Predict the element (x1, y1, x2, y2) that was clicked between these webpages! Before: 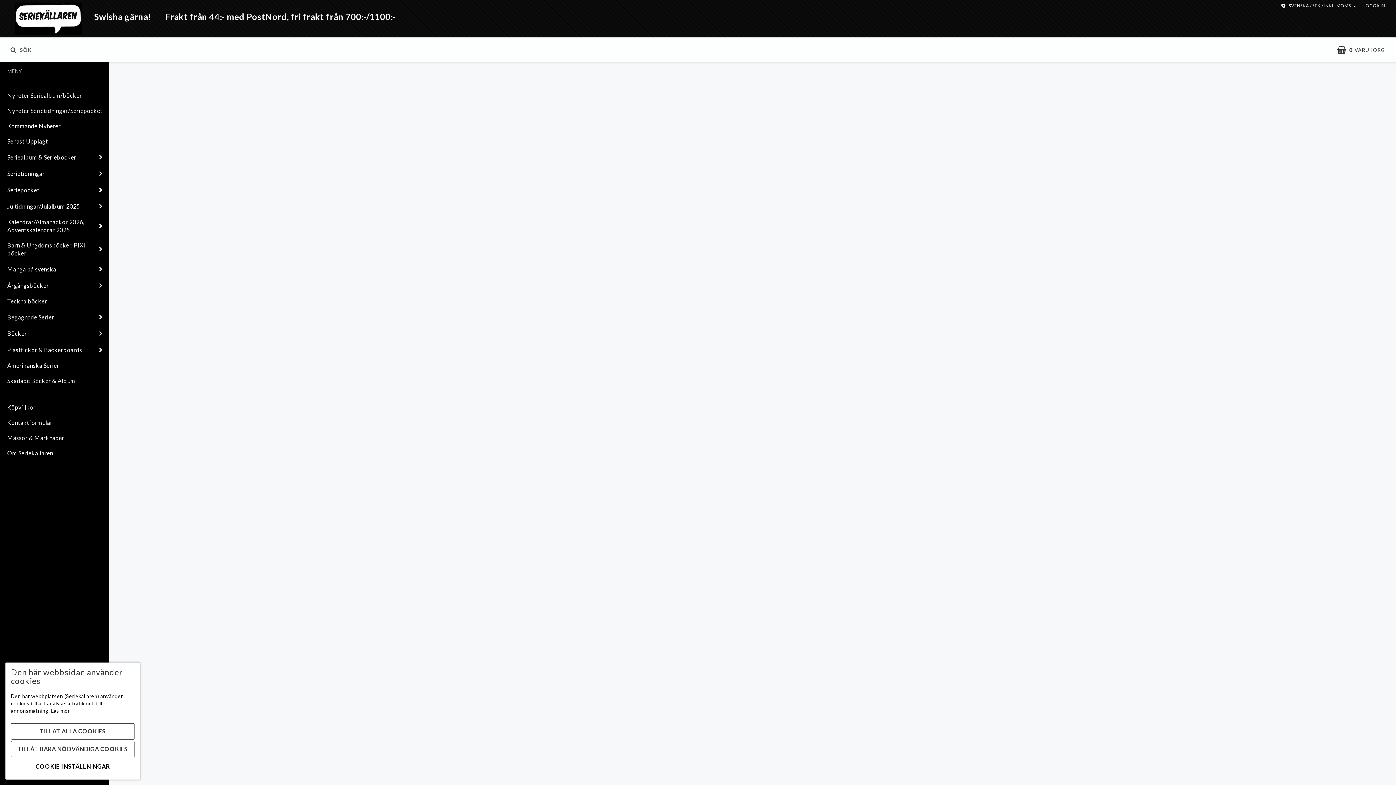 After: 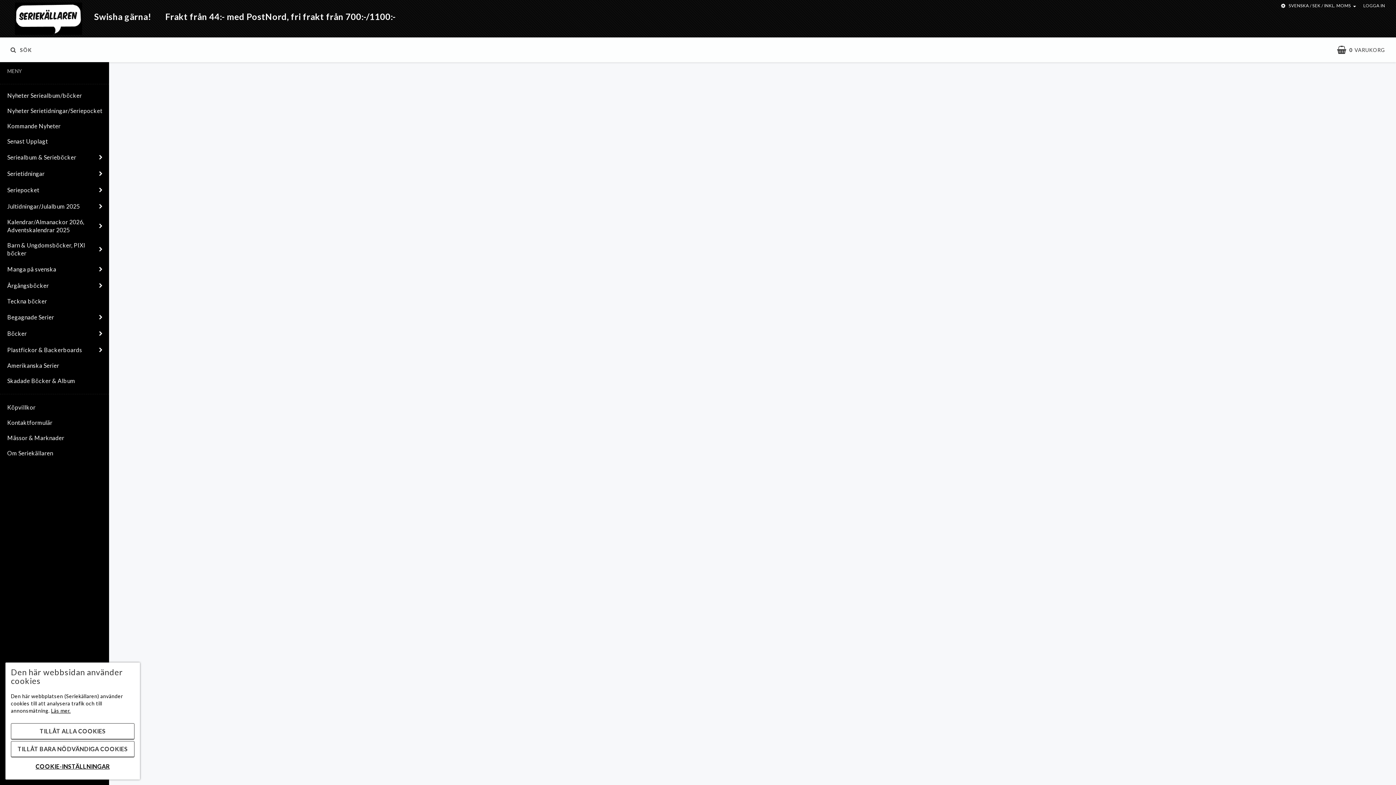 Action: bbox: (863, 284, 884, 296) label: KÖP